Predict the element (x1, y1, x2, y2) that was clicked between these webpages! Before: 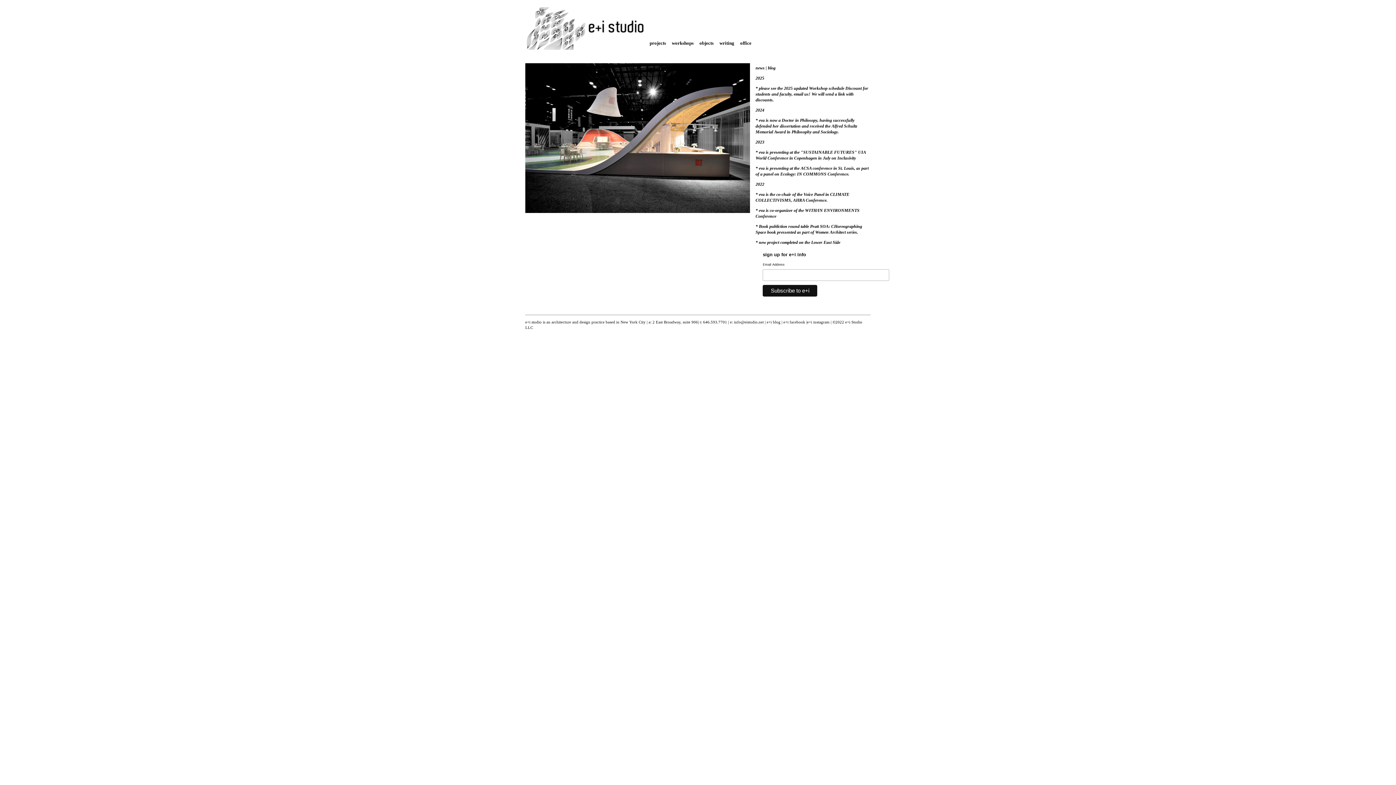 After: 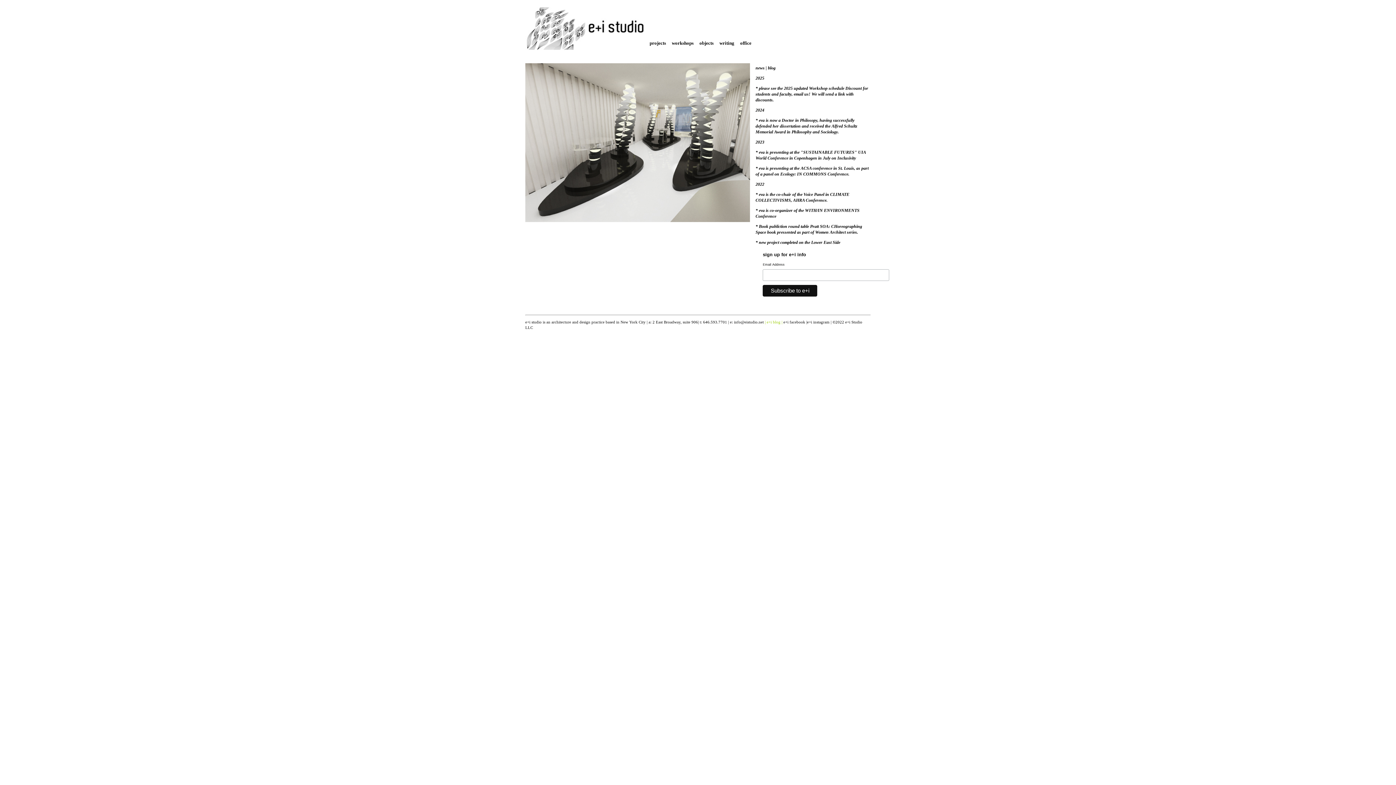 Action: bbox: (765, 319, 783, 324) label: | e+i blog | 